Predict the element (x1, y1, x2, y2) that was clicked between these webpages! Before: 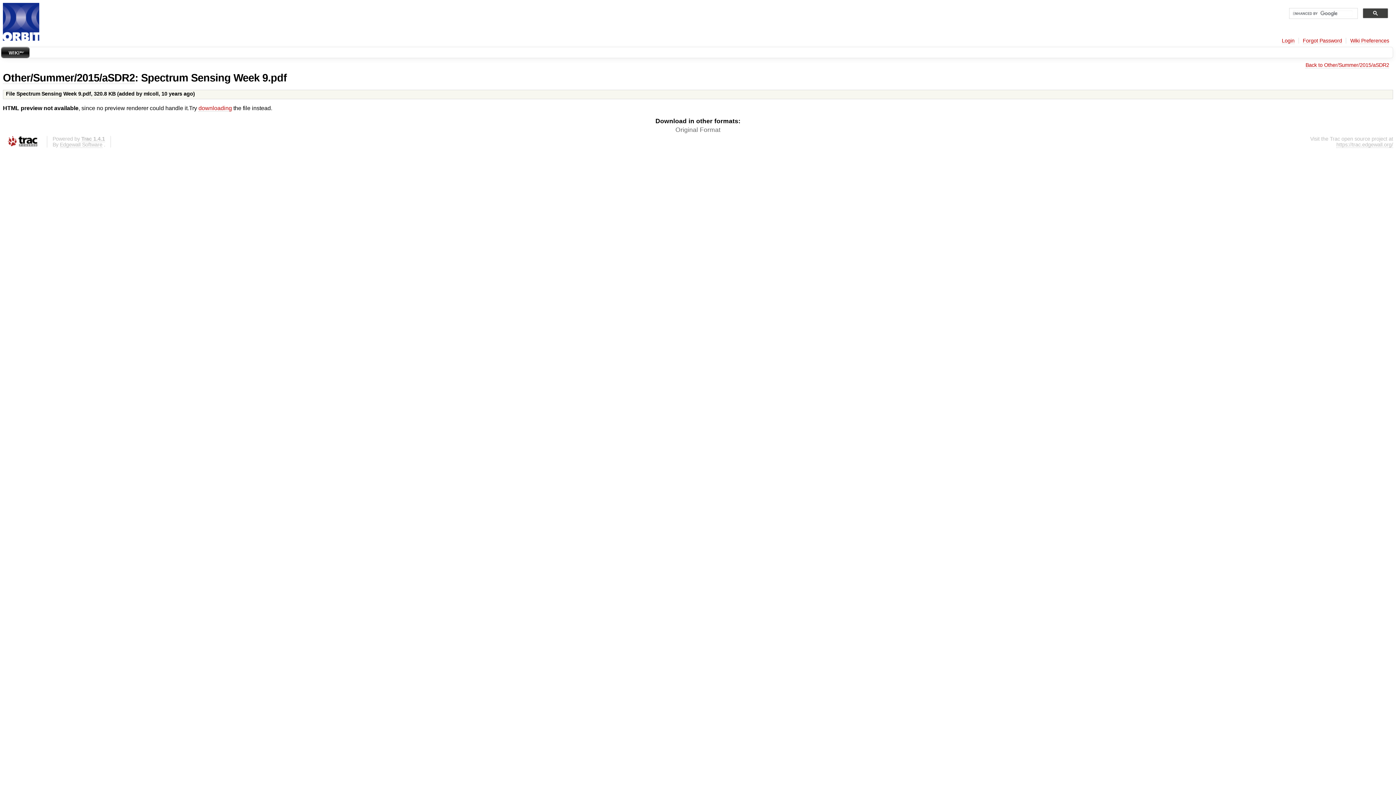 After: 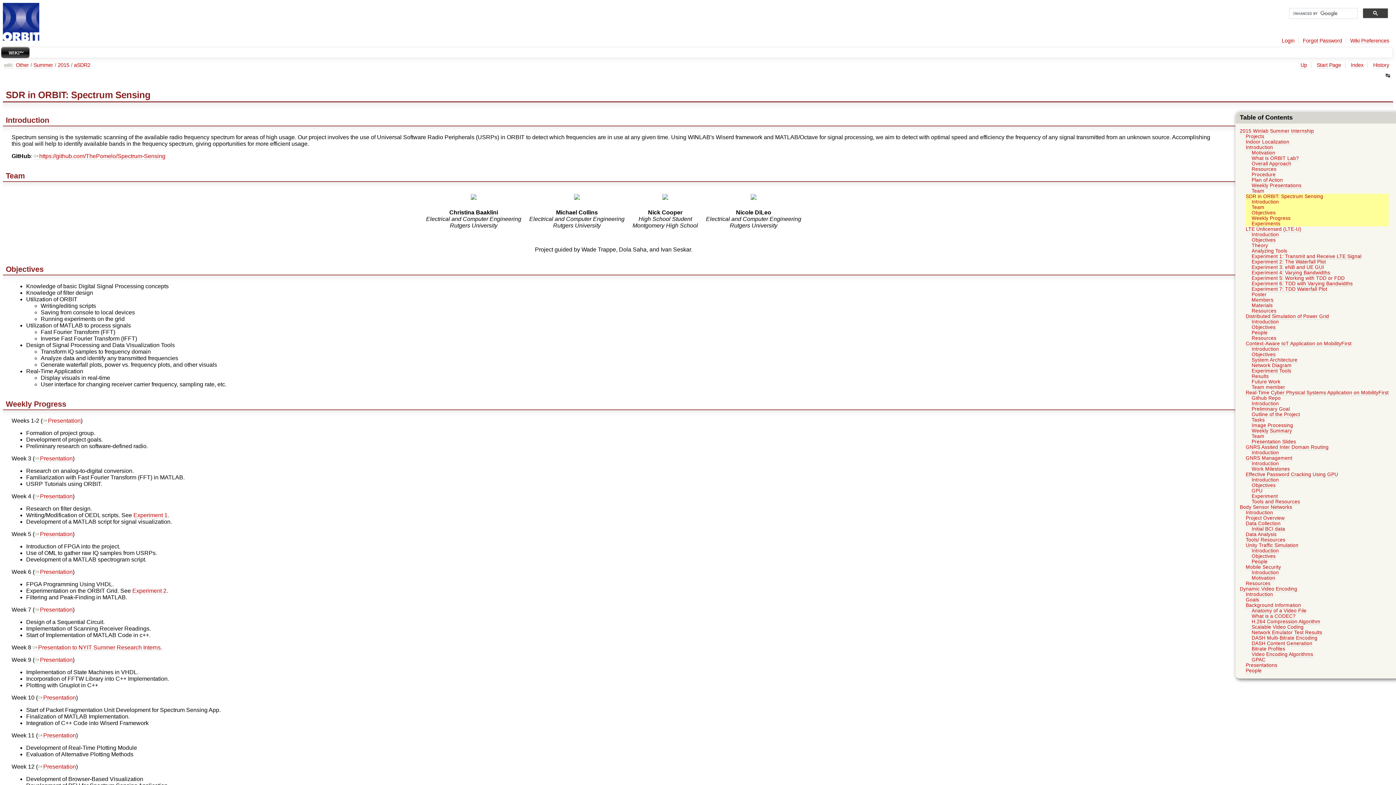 Action: label: Back to Other/Summer/2015/aSDR2 bbox: (1305, 62, 1389, 68)